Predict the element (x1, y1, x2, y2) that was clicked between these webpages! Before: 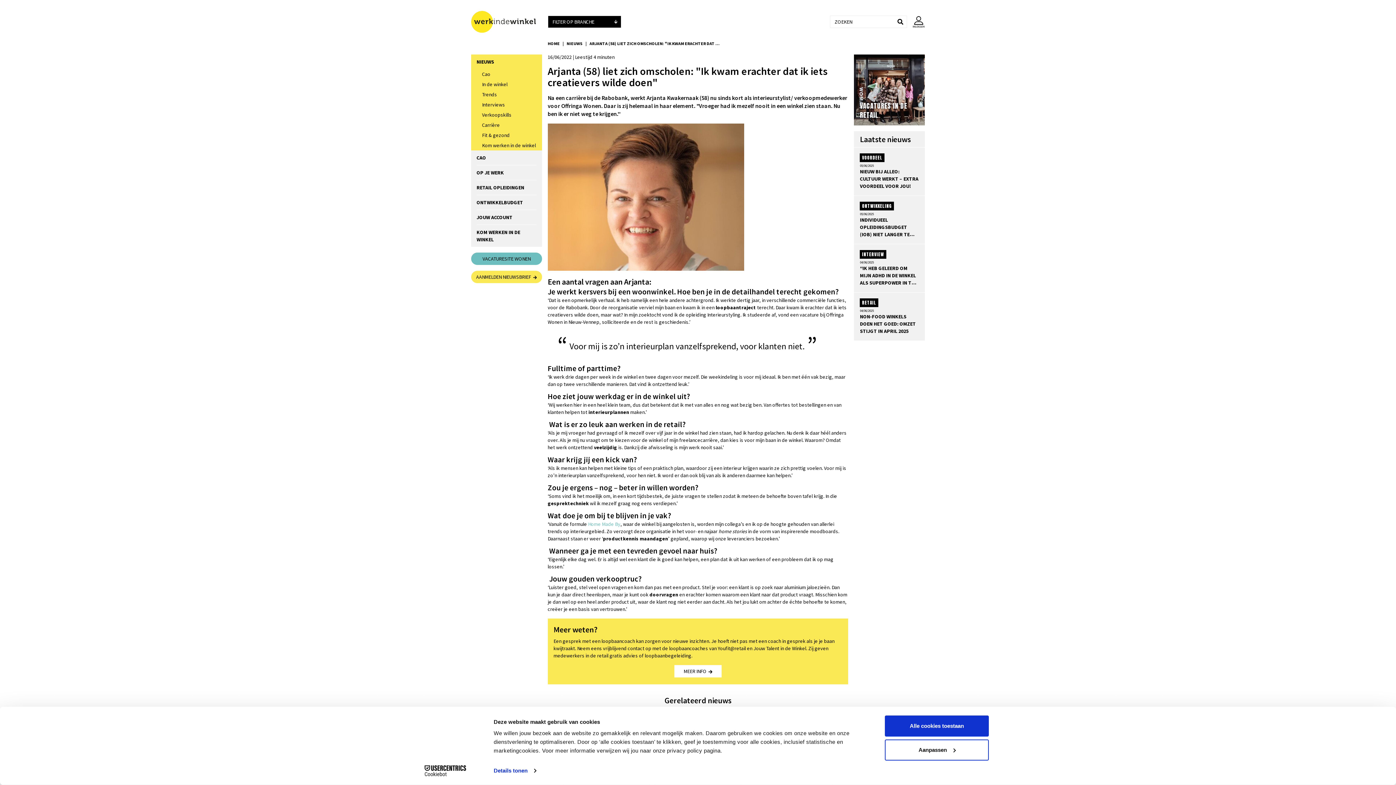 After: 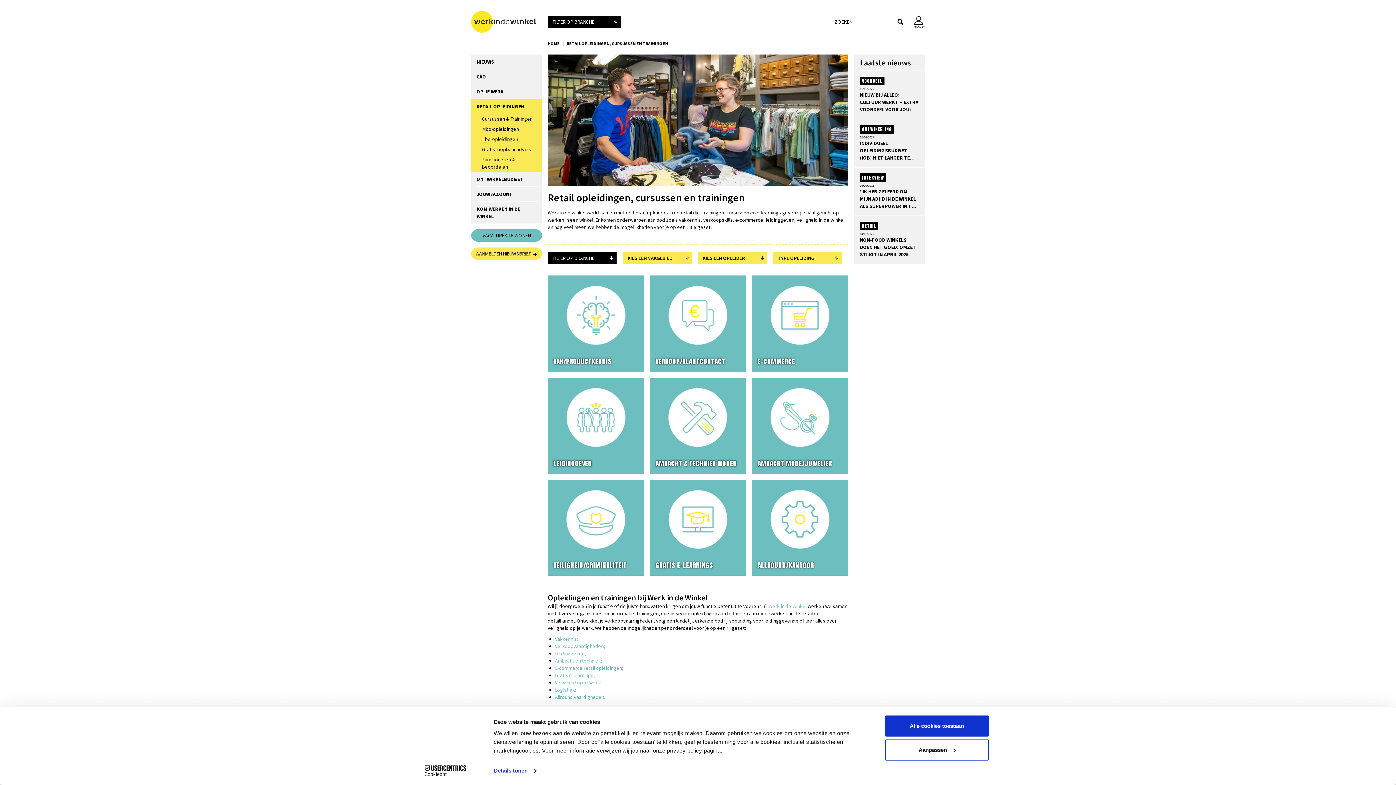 Action: label: RETAIL OPLEIDINGEN bbox: (471, 180, 542, 195)